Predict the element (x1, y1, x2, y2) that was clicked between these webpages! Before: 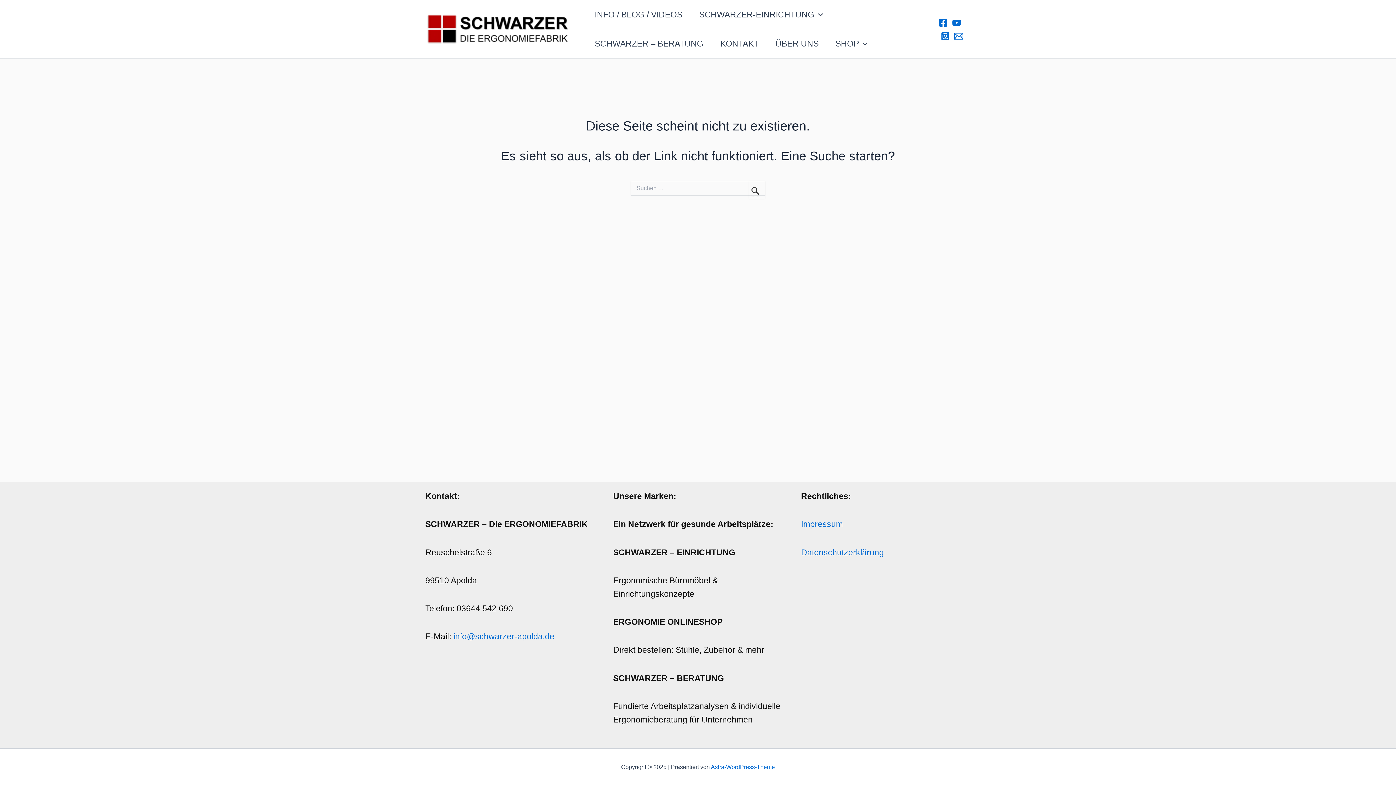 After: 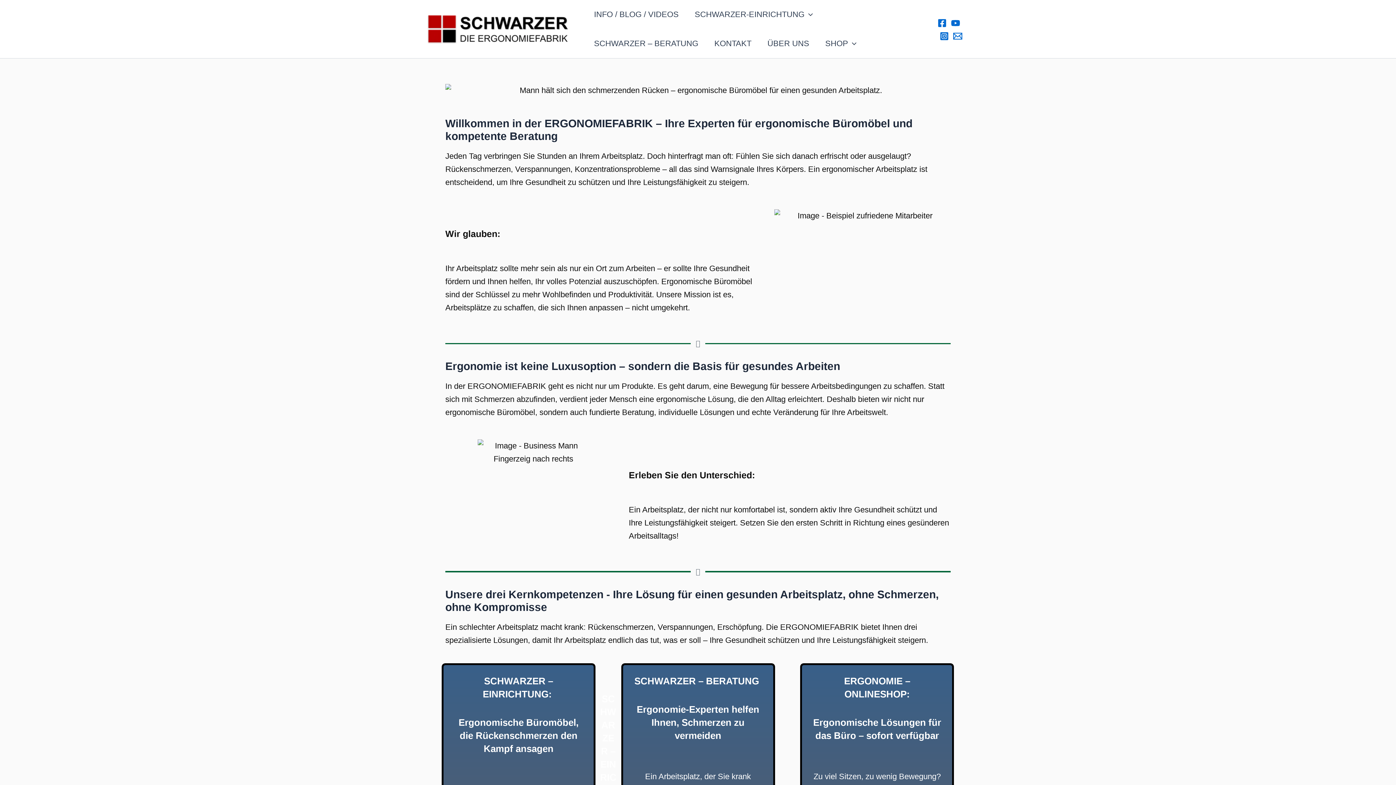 Action: bbox: (425, 12, 570, 45)